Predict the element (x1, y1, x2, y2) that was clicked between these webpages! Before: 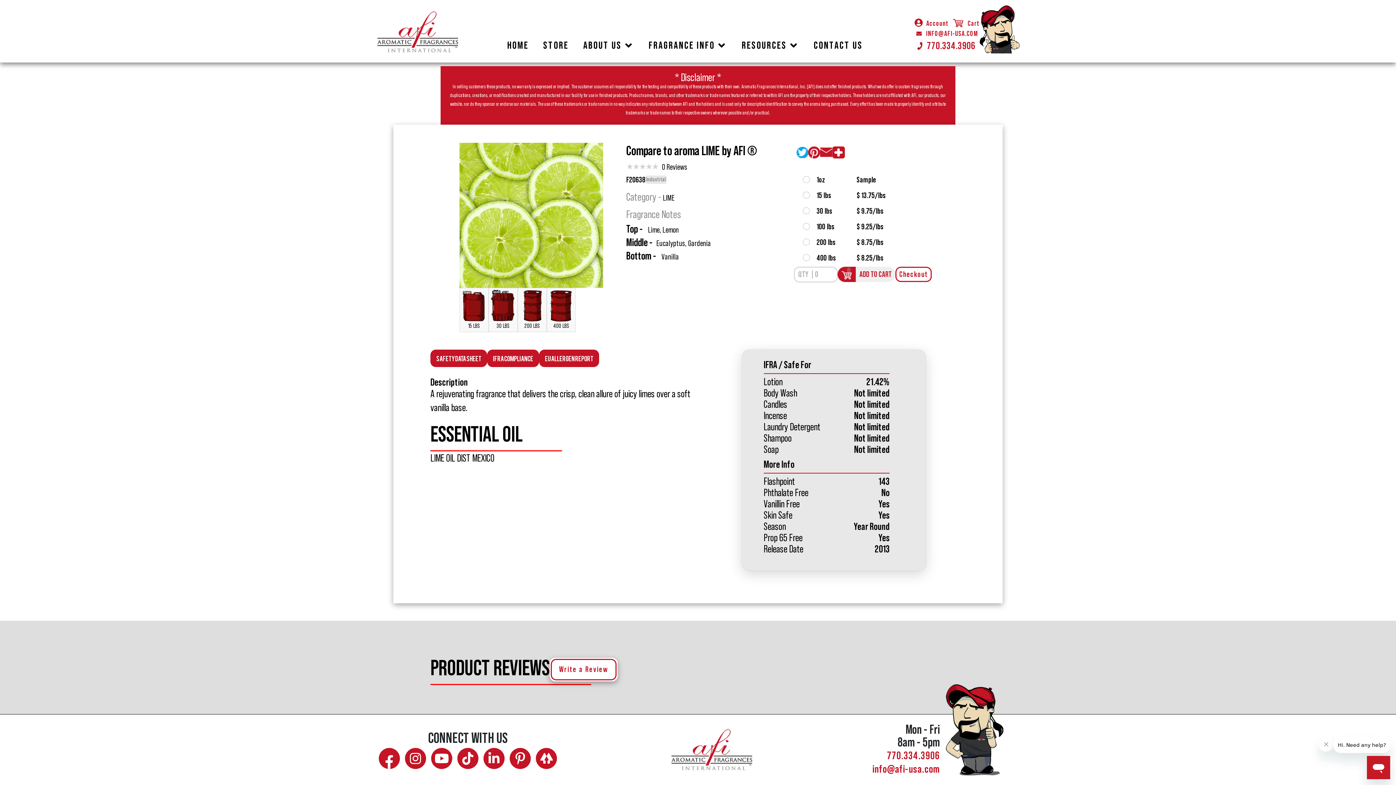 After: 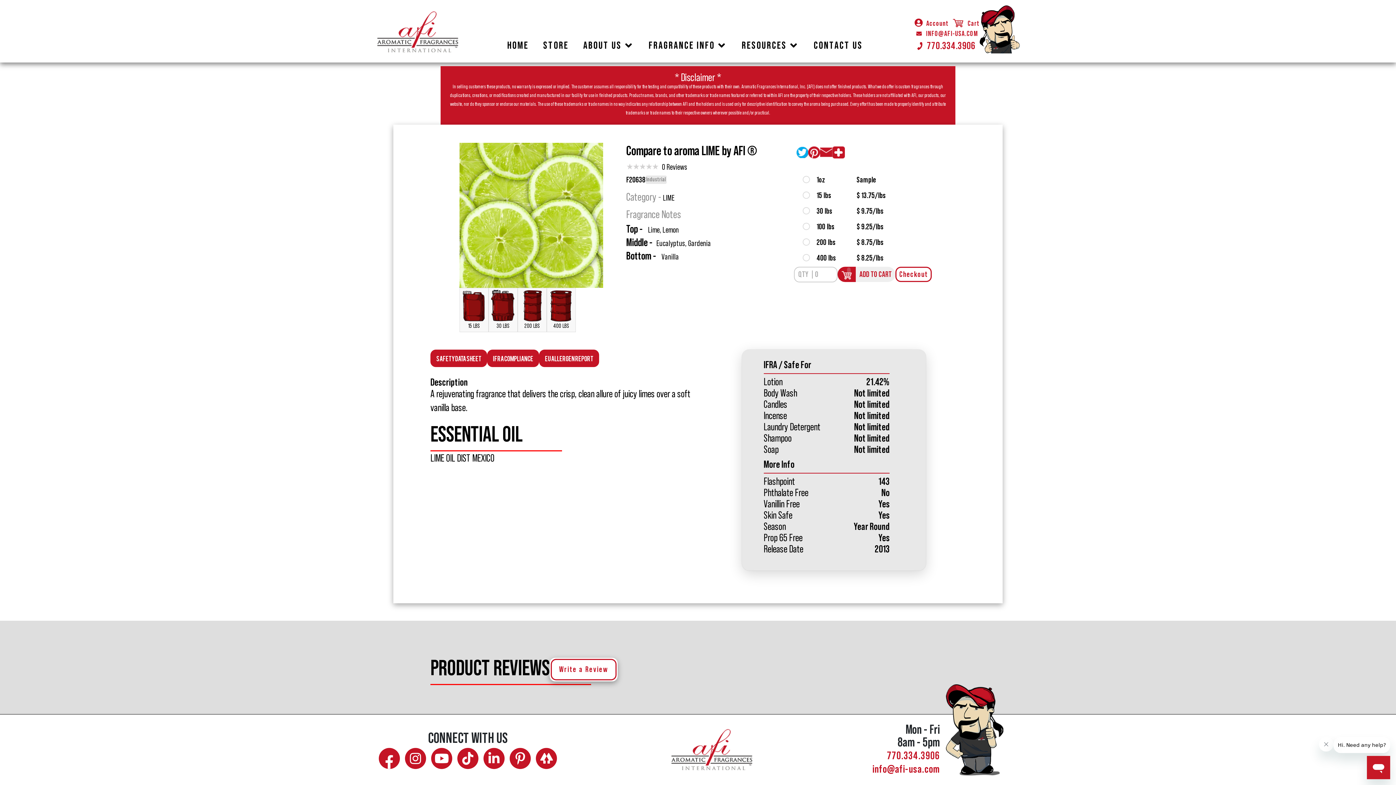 Action: bbox: (820, 146, 832, 158)